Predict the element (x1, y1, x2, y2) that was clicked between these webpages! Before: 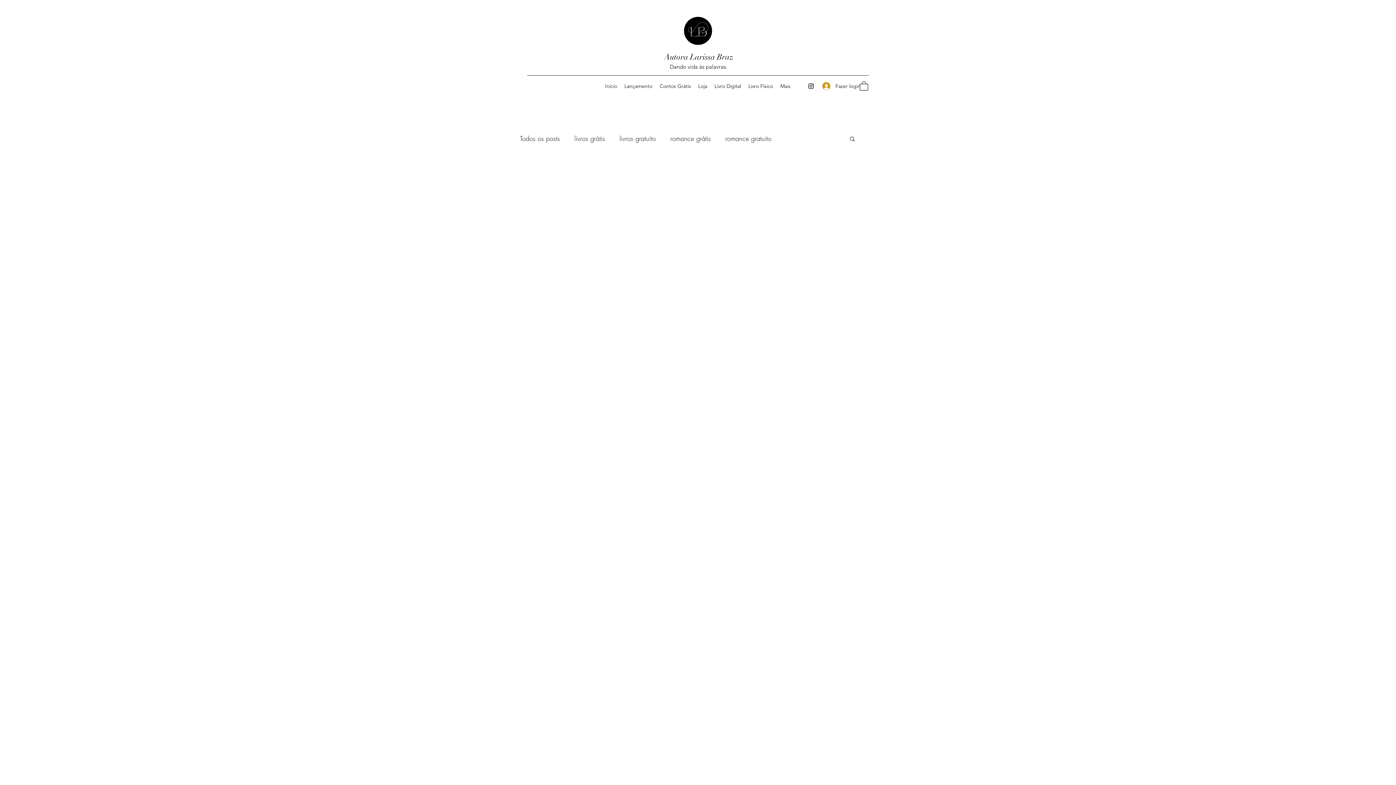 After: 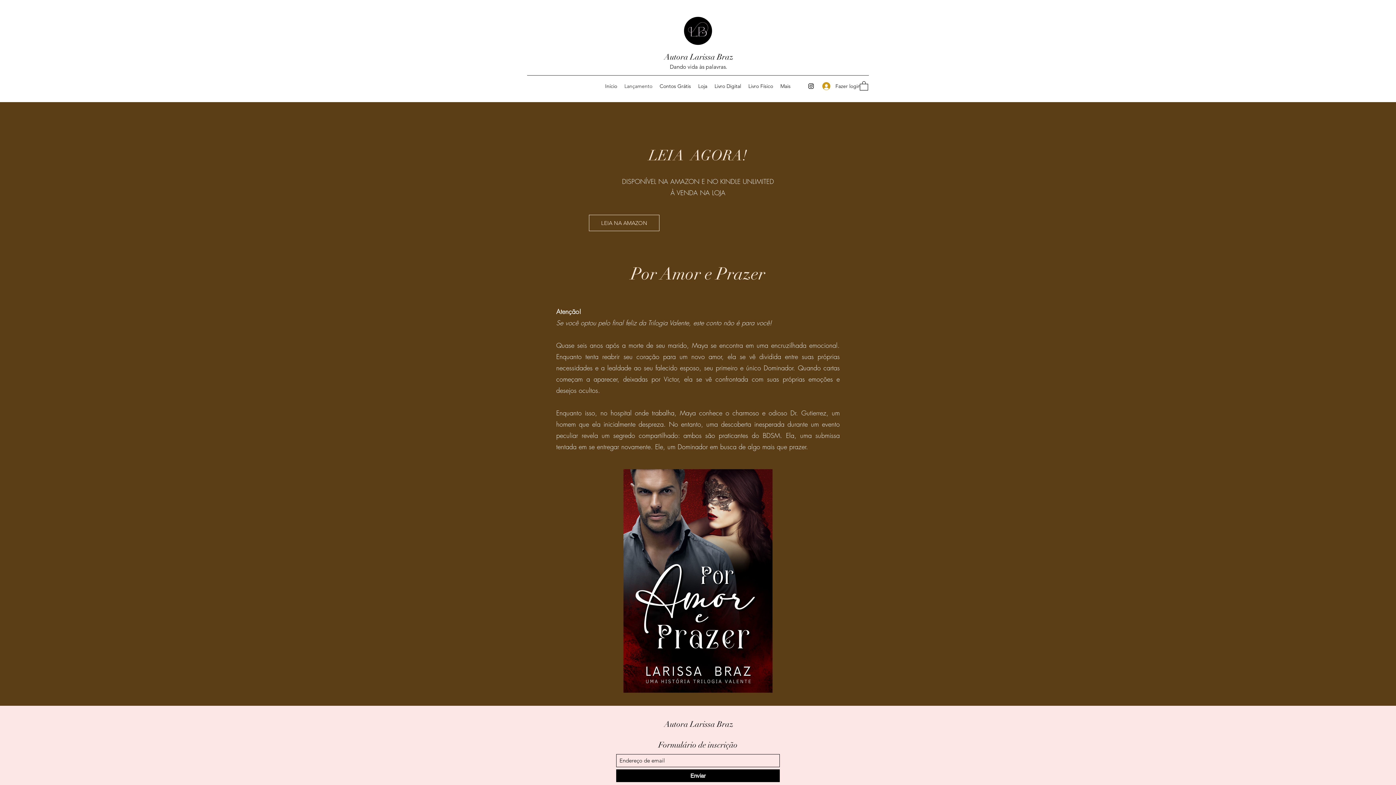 Action: label: Lançamento bbox: (620, 80, 656, 91)